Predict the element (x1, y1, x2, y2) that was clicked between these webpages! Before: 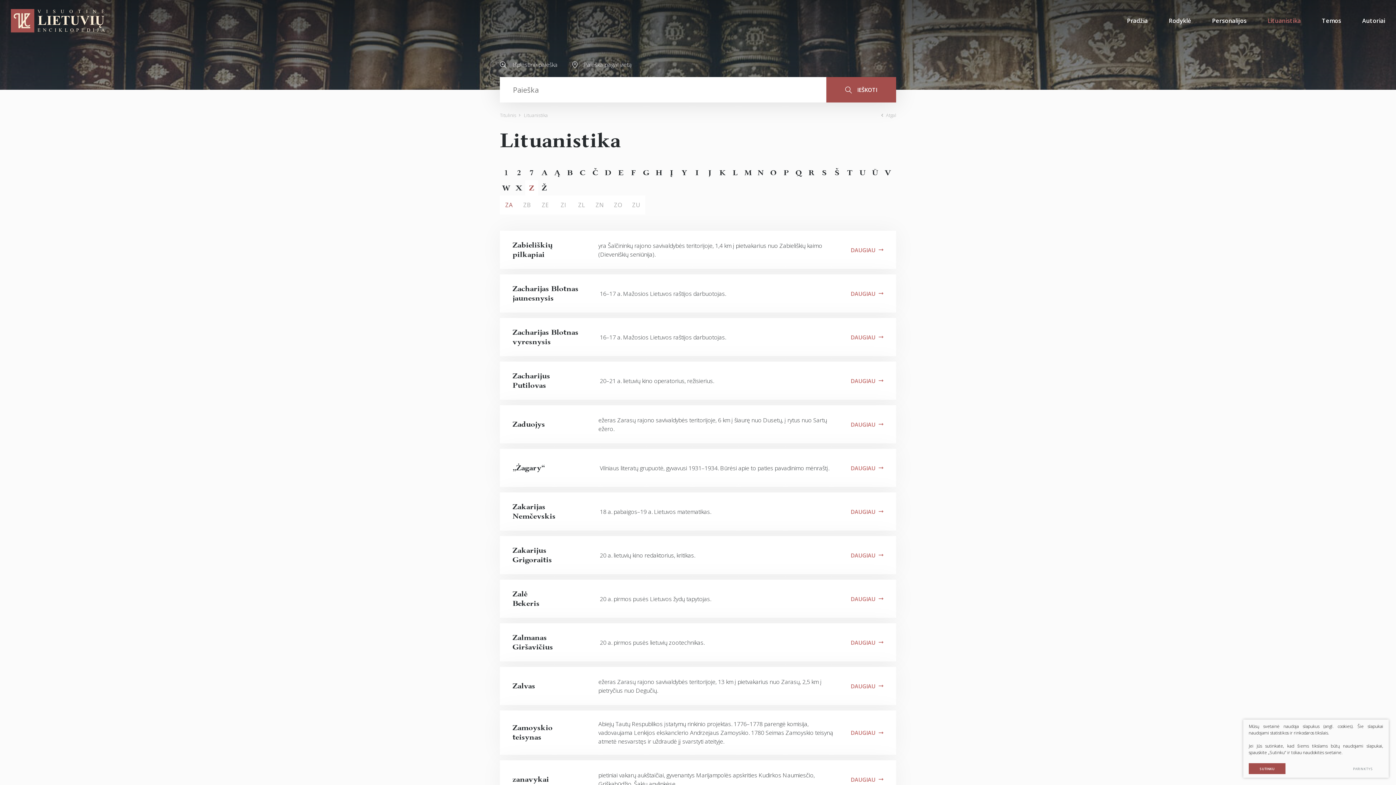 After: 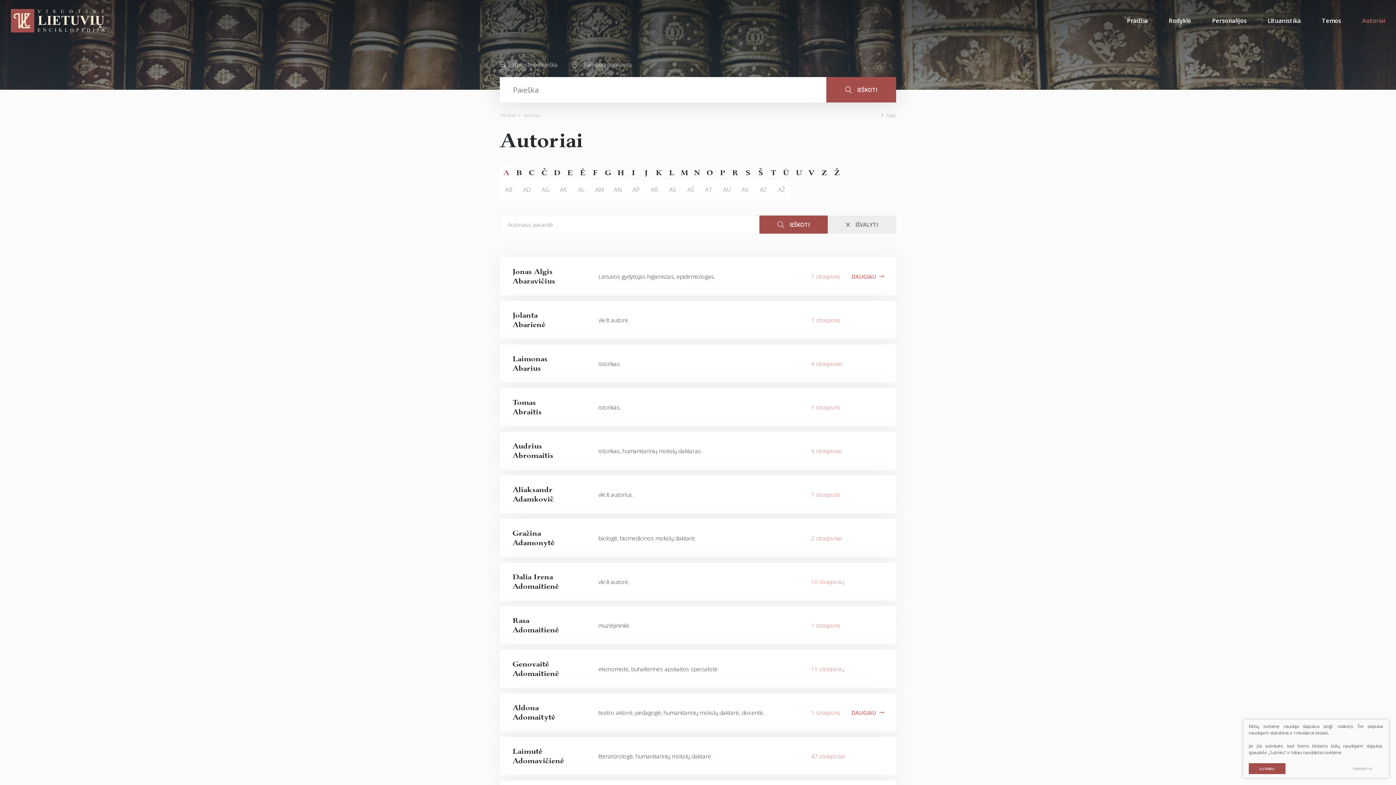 Action: bbox: (1352, 0, 1396, 41) label: Autoriai